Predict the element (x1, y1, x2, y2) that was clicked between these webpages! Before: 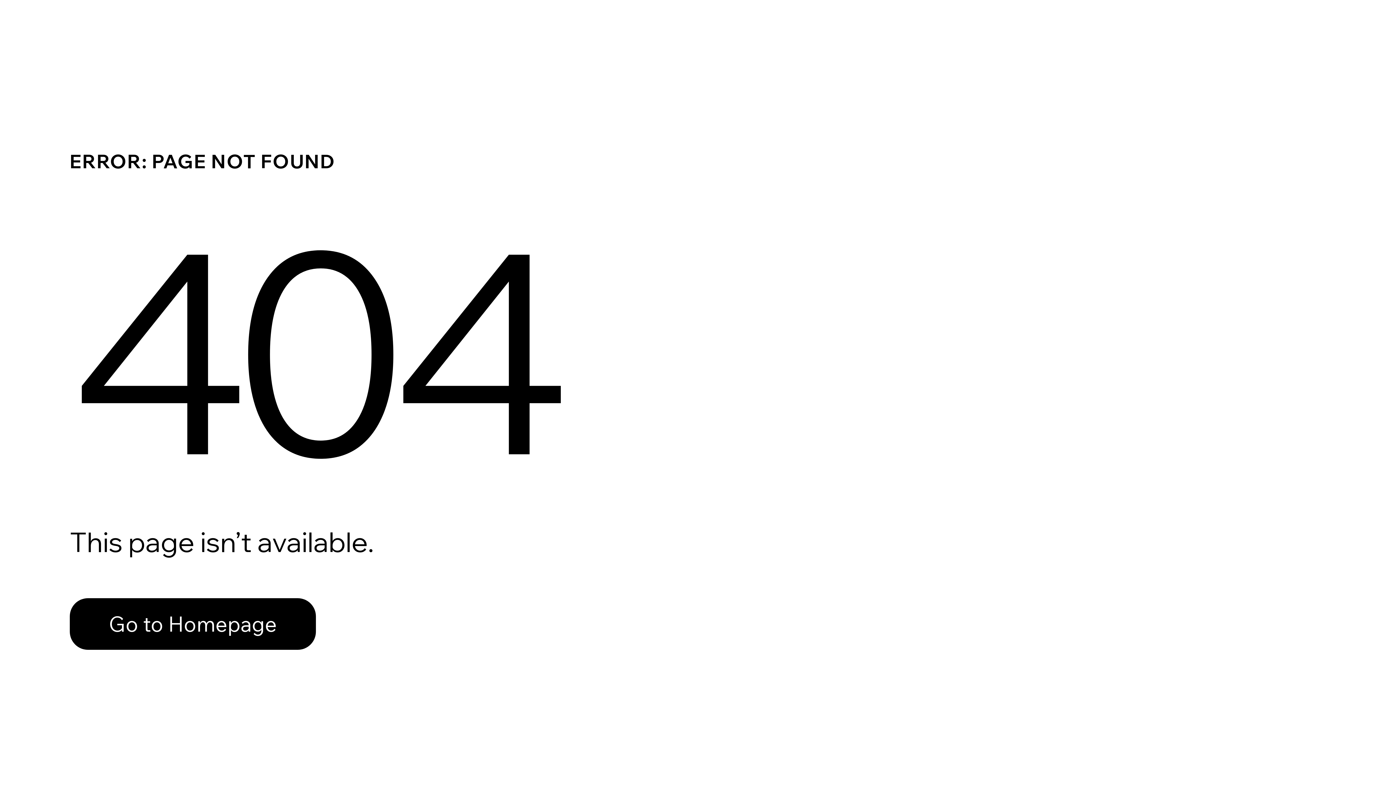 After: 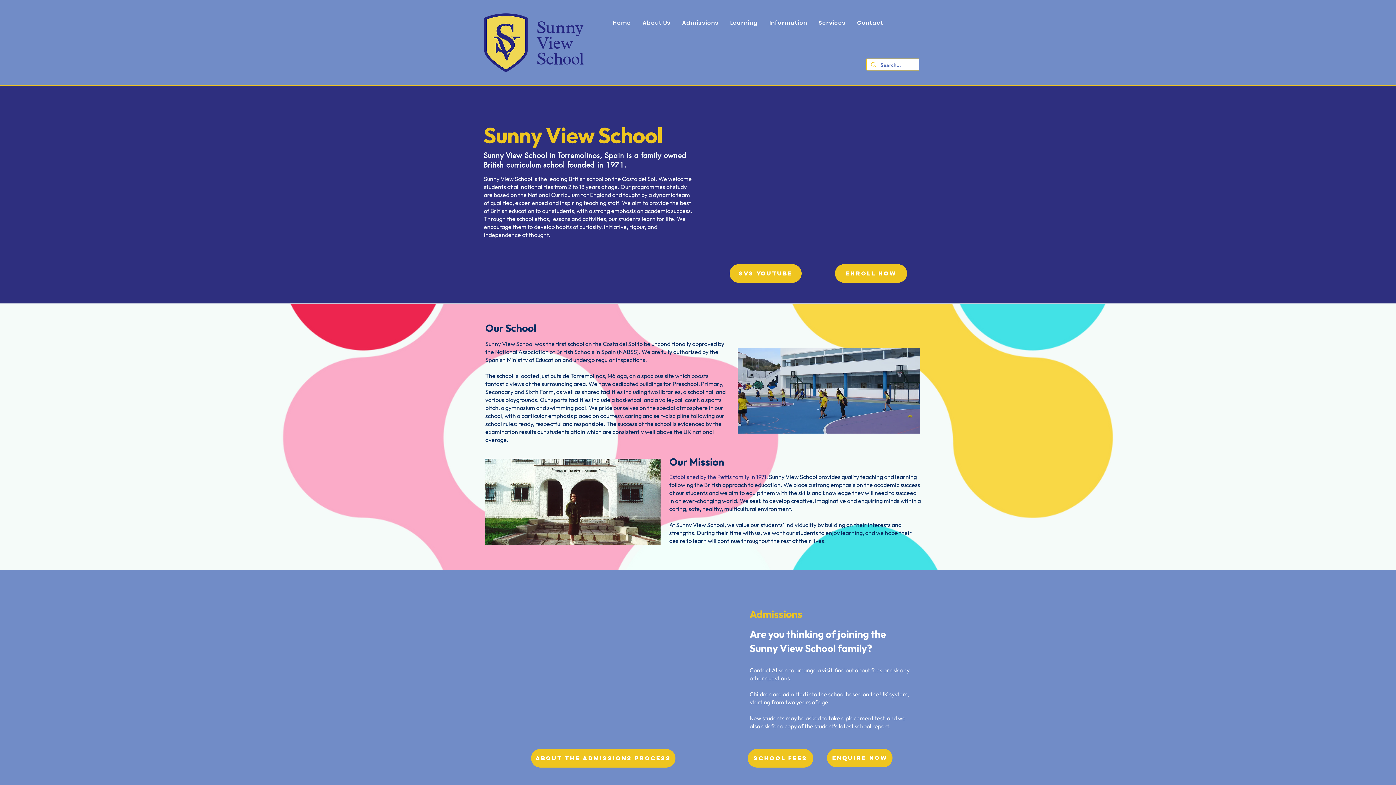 Action: bbox: (69, 598, 316, 650) label: Go to Homepage